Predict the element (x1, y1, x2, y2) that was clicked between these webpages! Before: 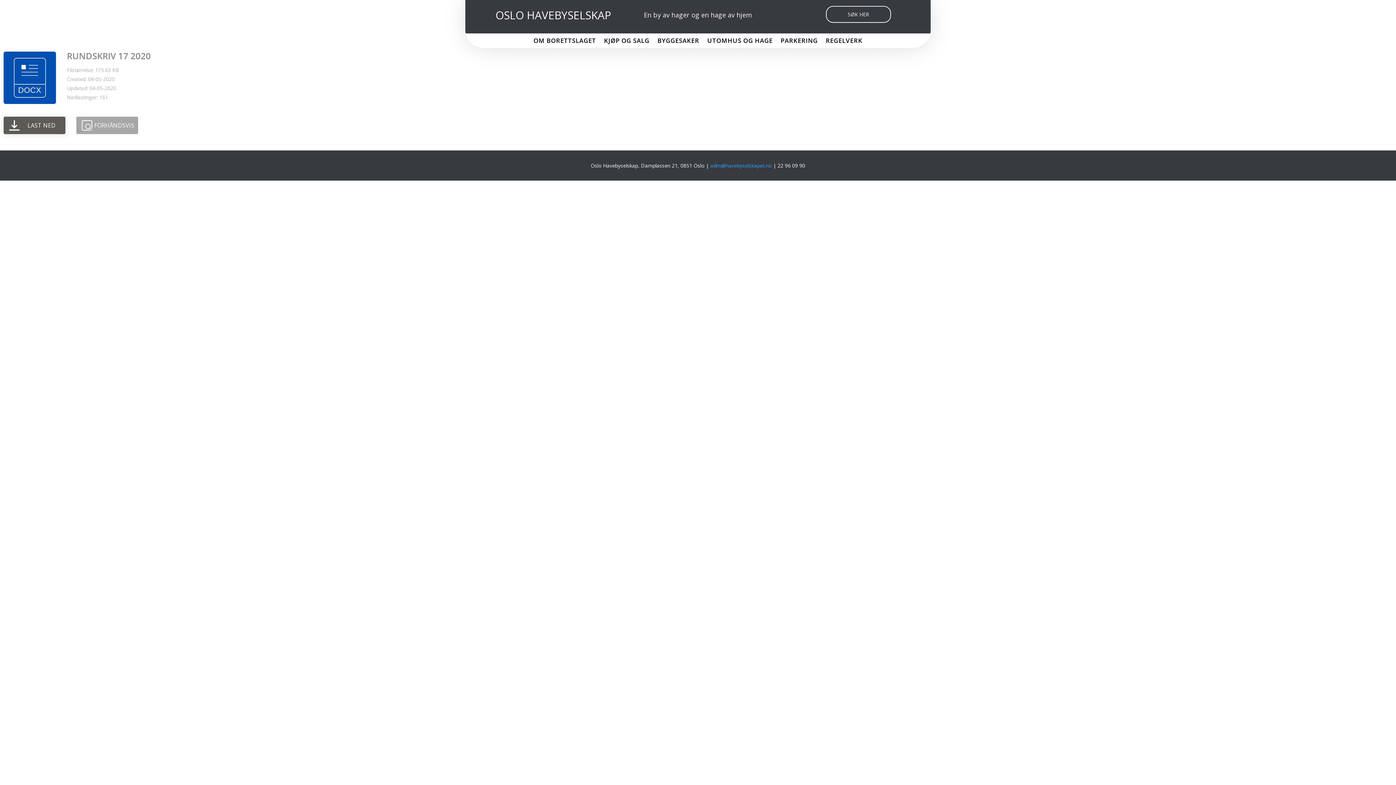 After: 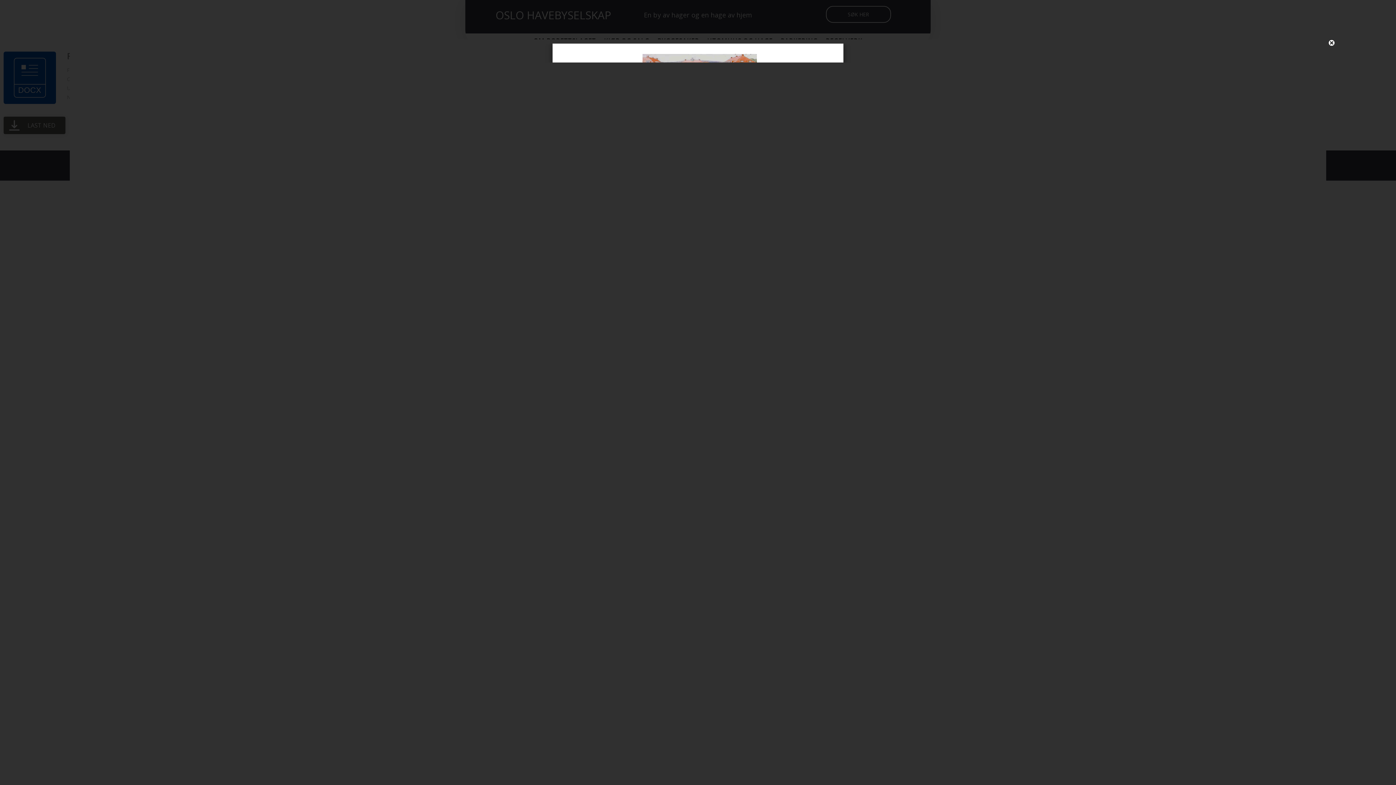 Action: bbox: (3, 51, 56, 104)